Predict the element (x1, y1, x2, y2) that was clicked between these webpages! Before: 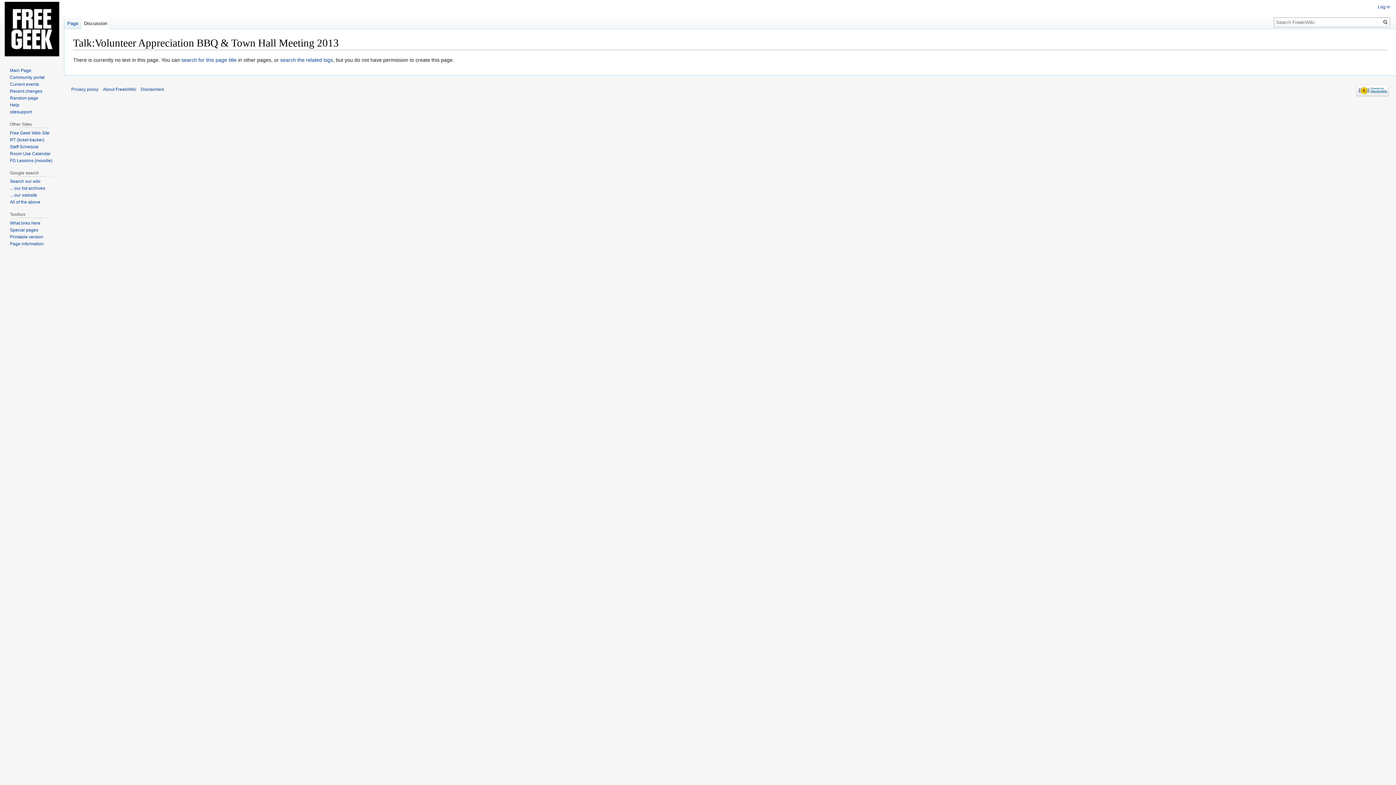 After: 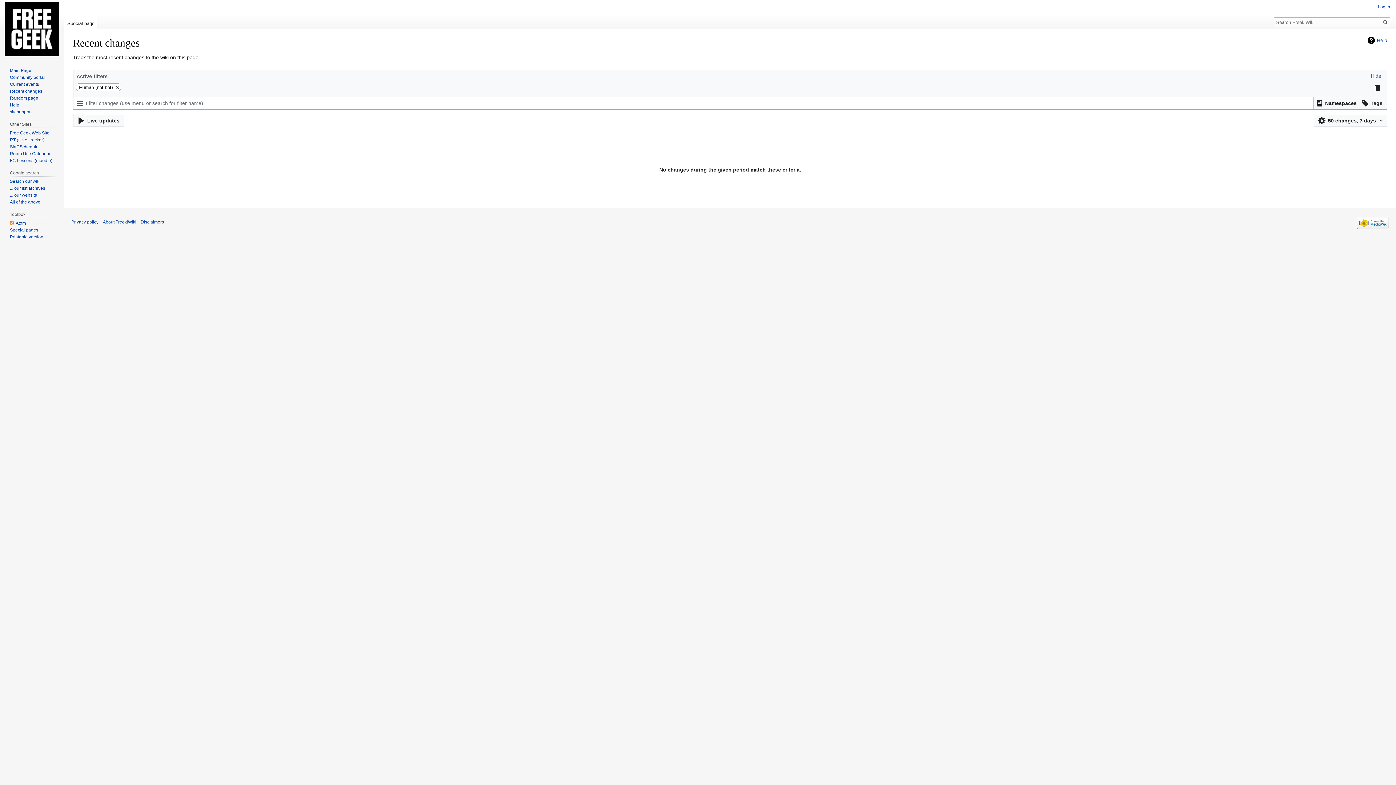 Action: label: Recent changes bbox: (9, 88, 42, 93)